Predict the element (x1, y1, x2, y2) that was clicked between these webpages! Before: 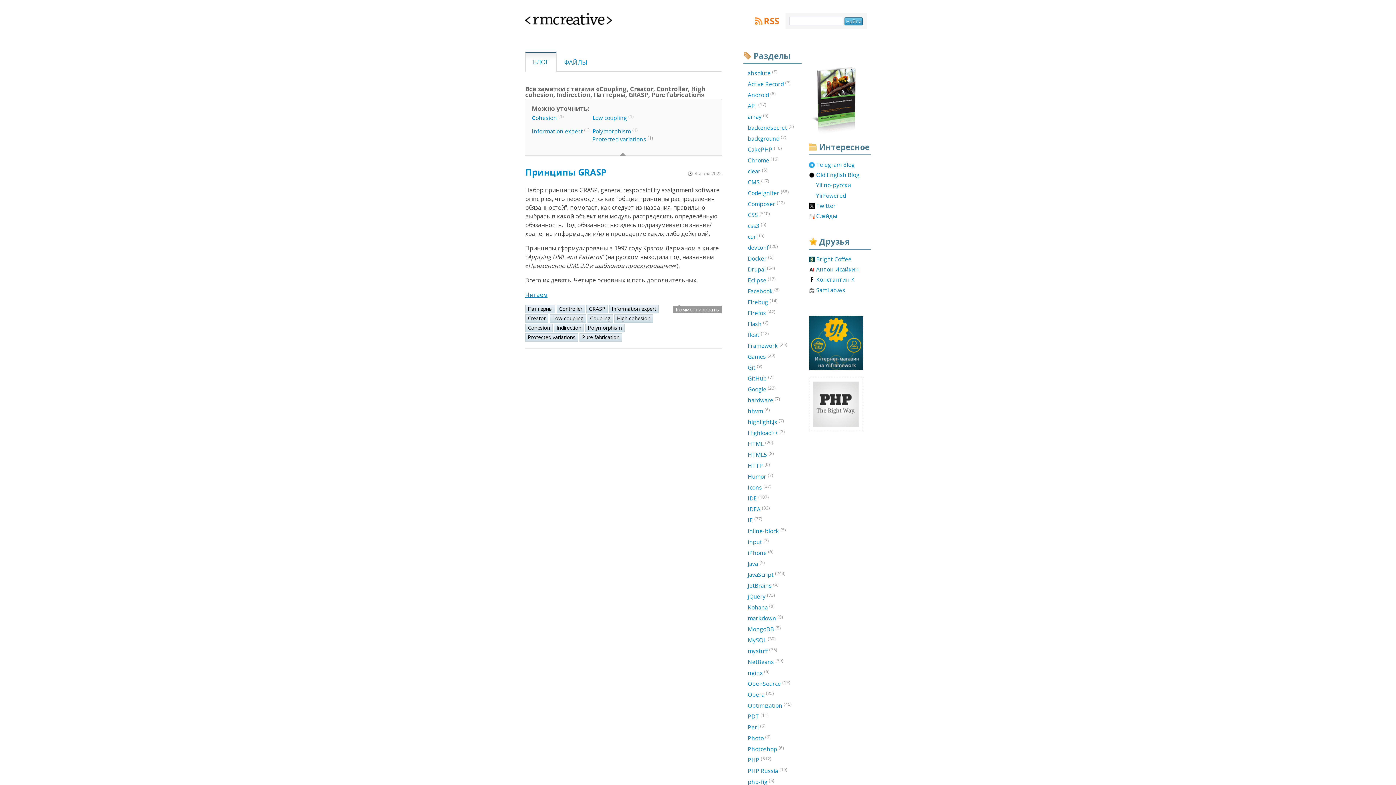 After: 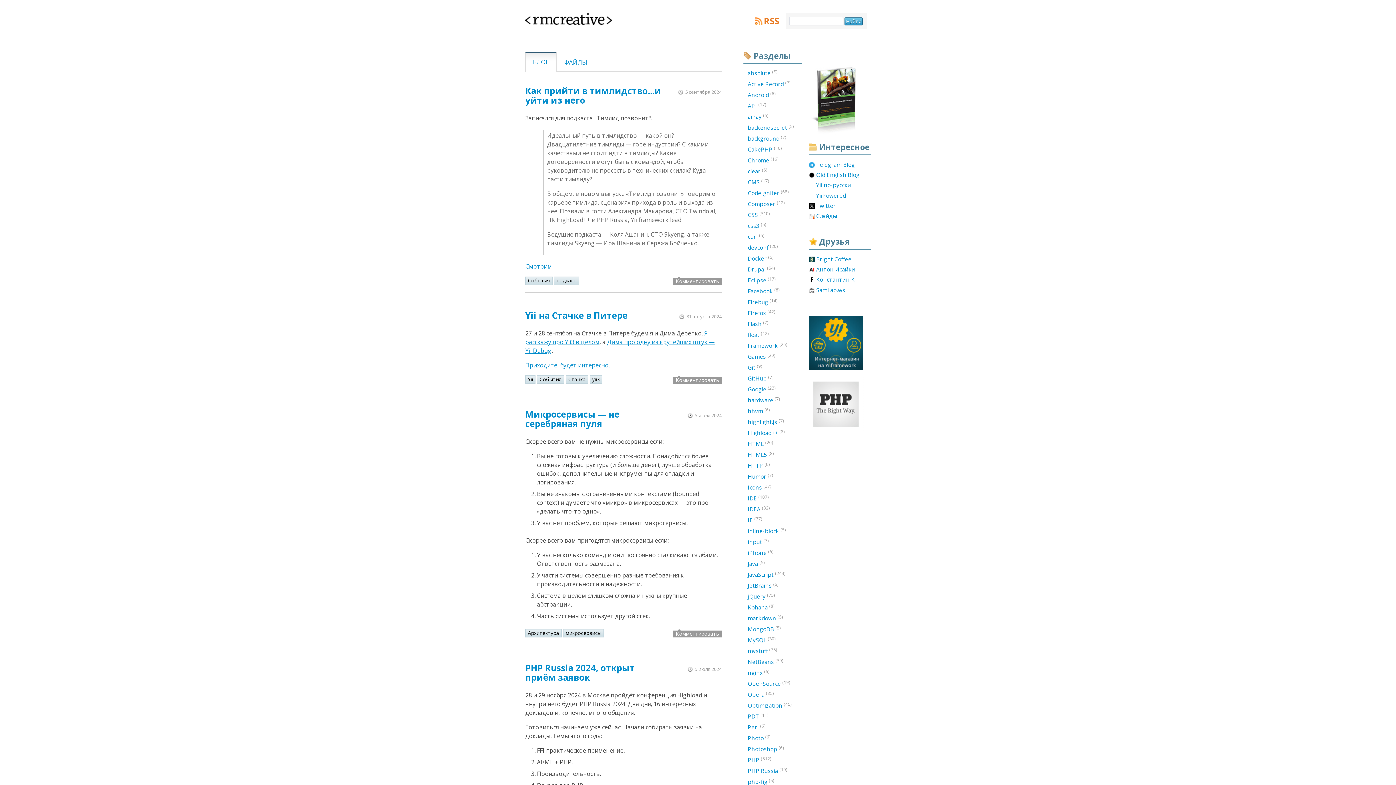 Action: label: БЛОГ bbox: (525, 52, 556, 71)